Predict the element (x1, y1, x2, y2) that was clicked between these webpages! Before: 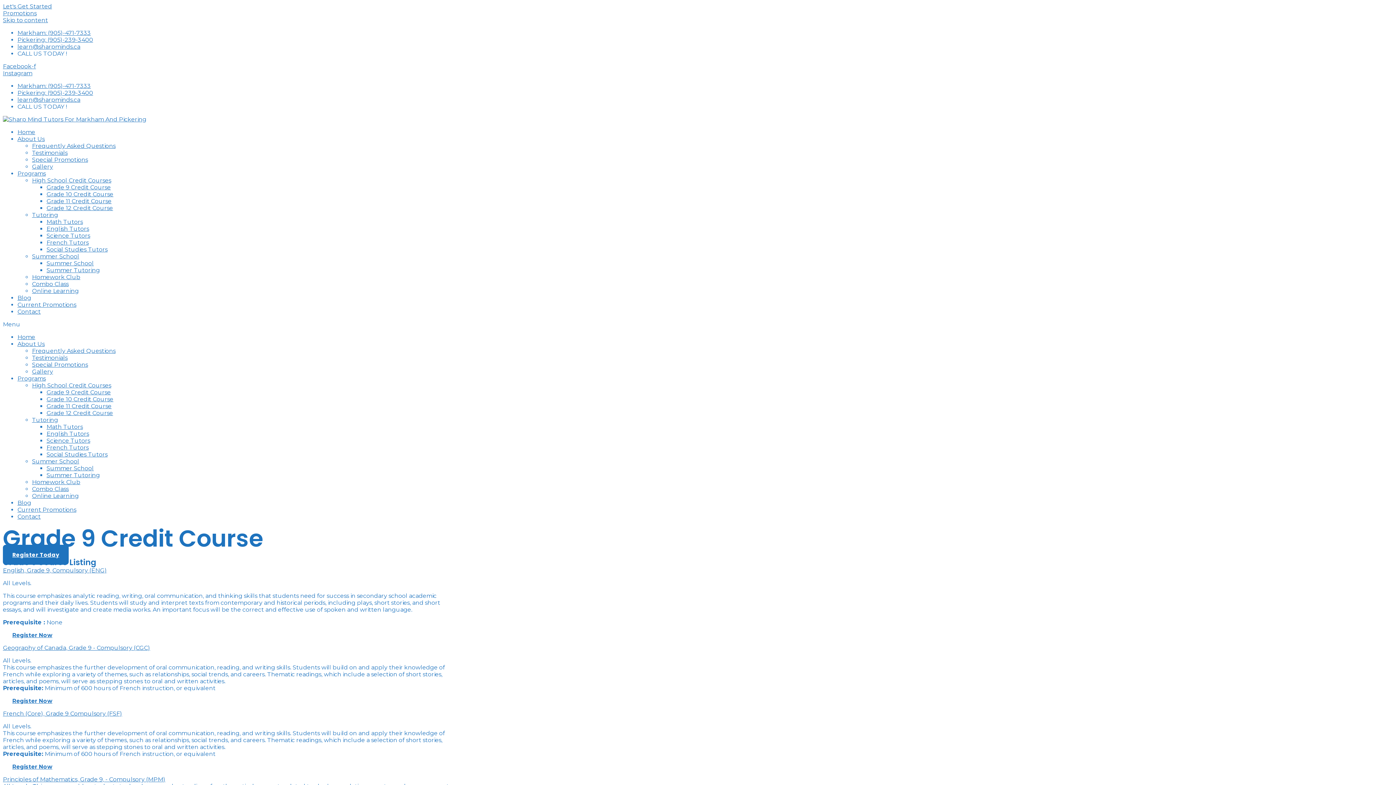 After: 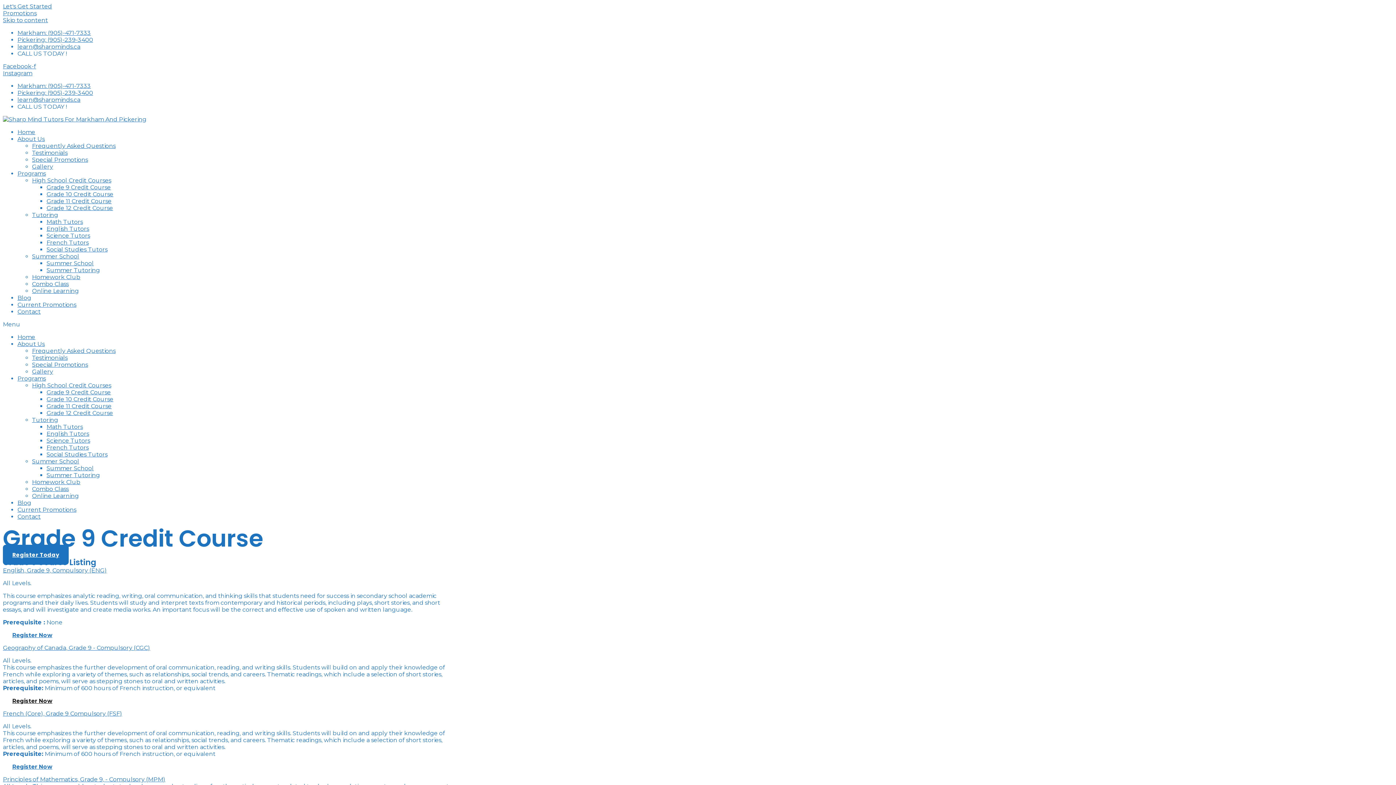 Action: label: Register Now bbox: (2, 691, 61, 710)